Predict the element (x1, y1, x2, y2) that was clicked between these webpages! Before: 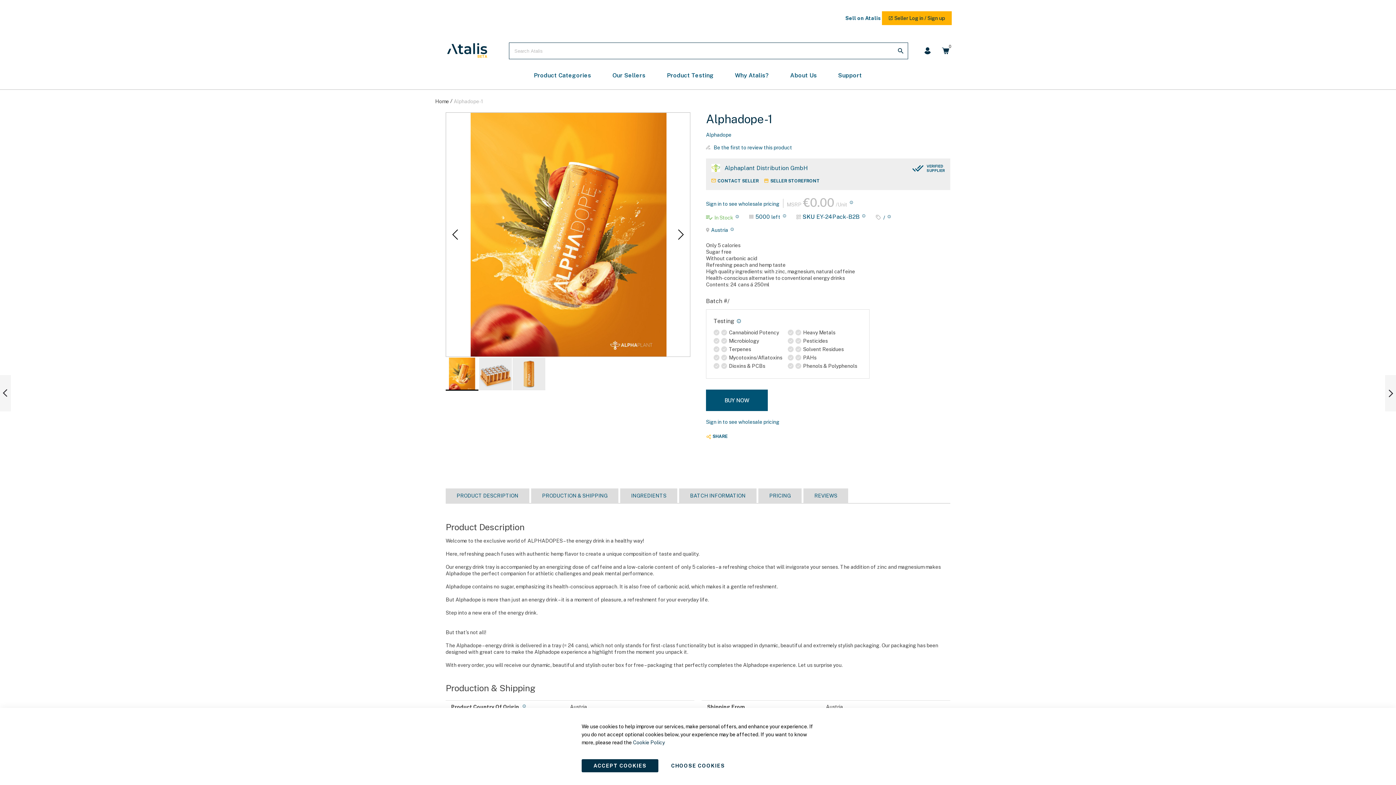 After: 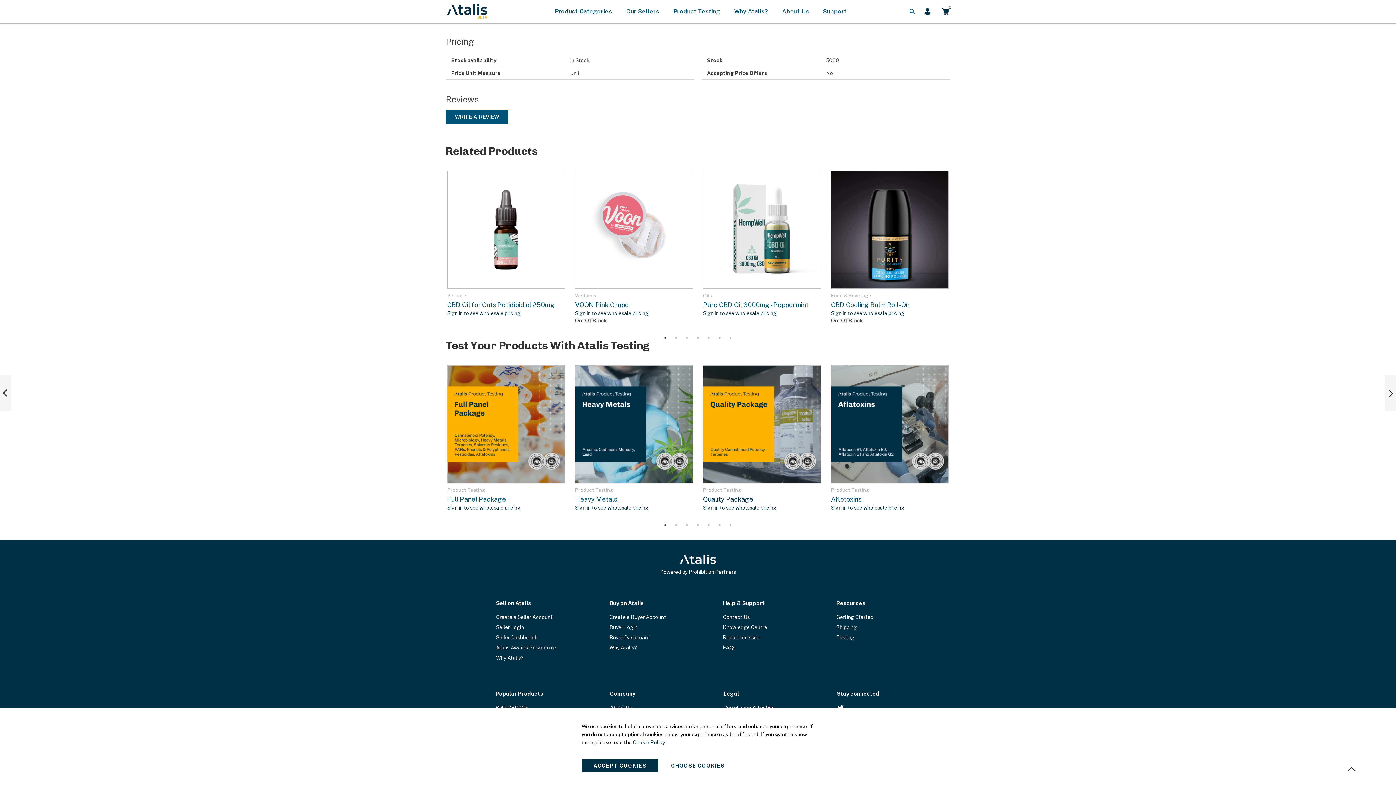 Action: label: PRICING bbox: (758, 488, 801, 503)